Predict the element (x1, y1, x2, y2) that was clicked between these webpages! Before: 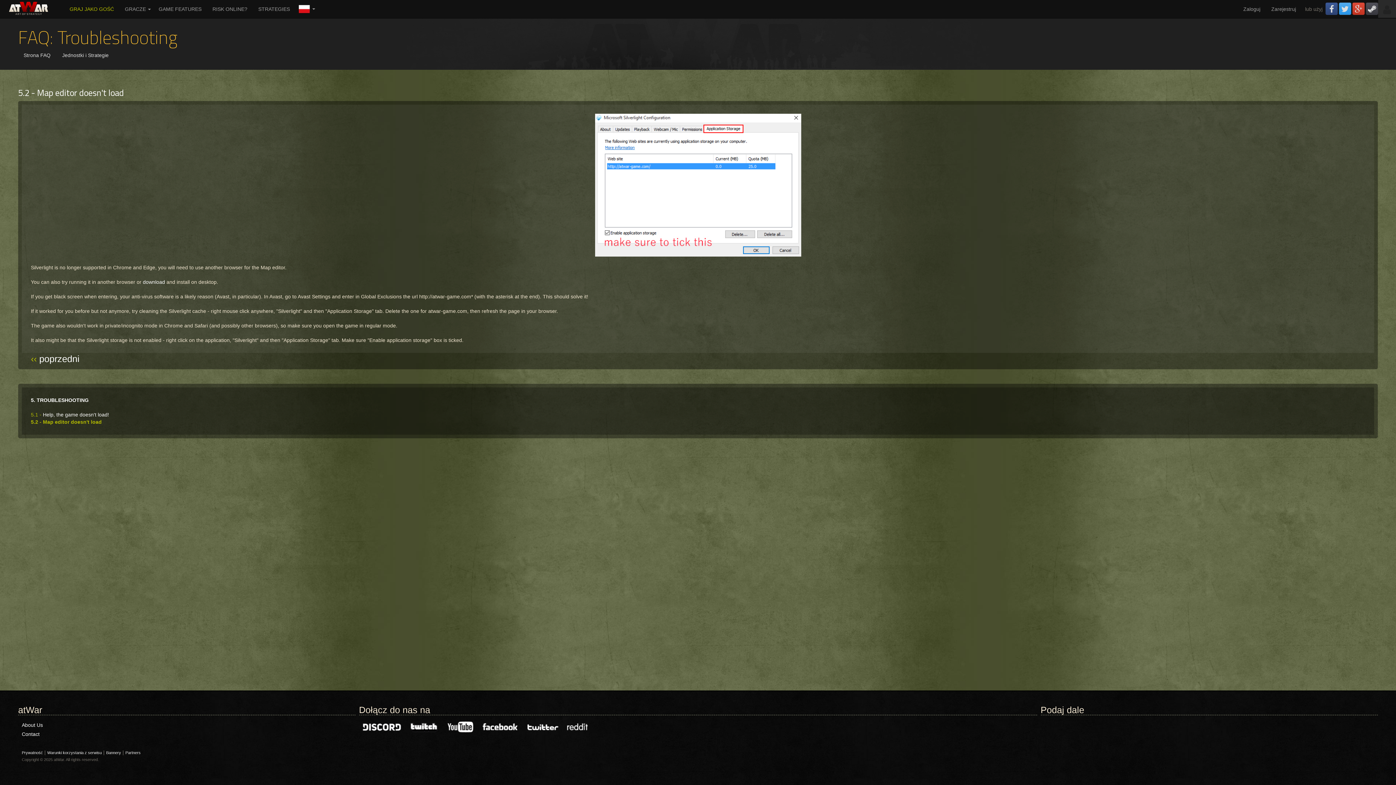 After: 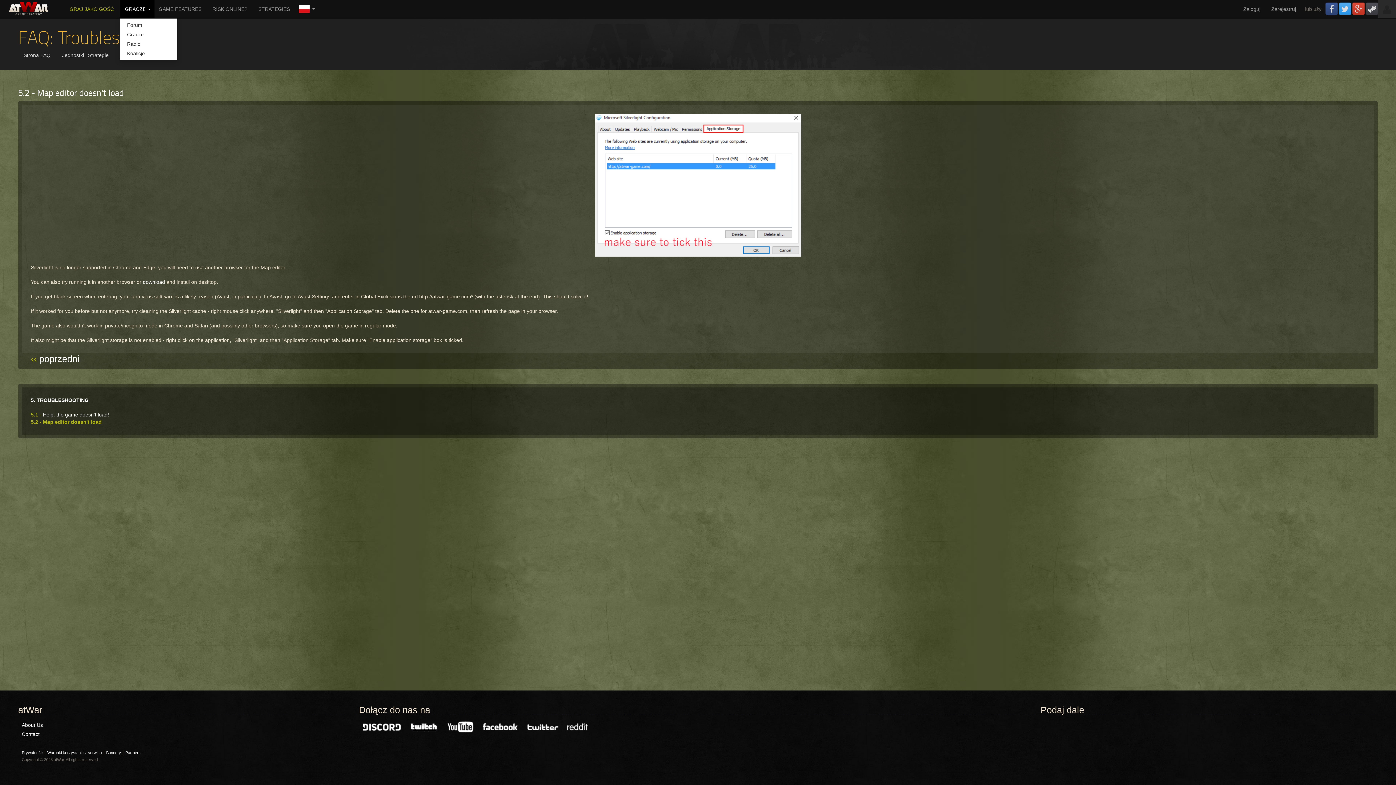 Action: bbox: (145, 0, 153, 18)